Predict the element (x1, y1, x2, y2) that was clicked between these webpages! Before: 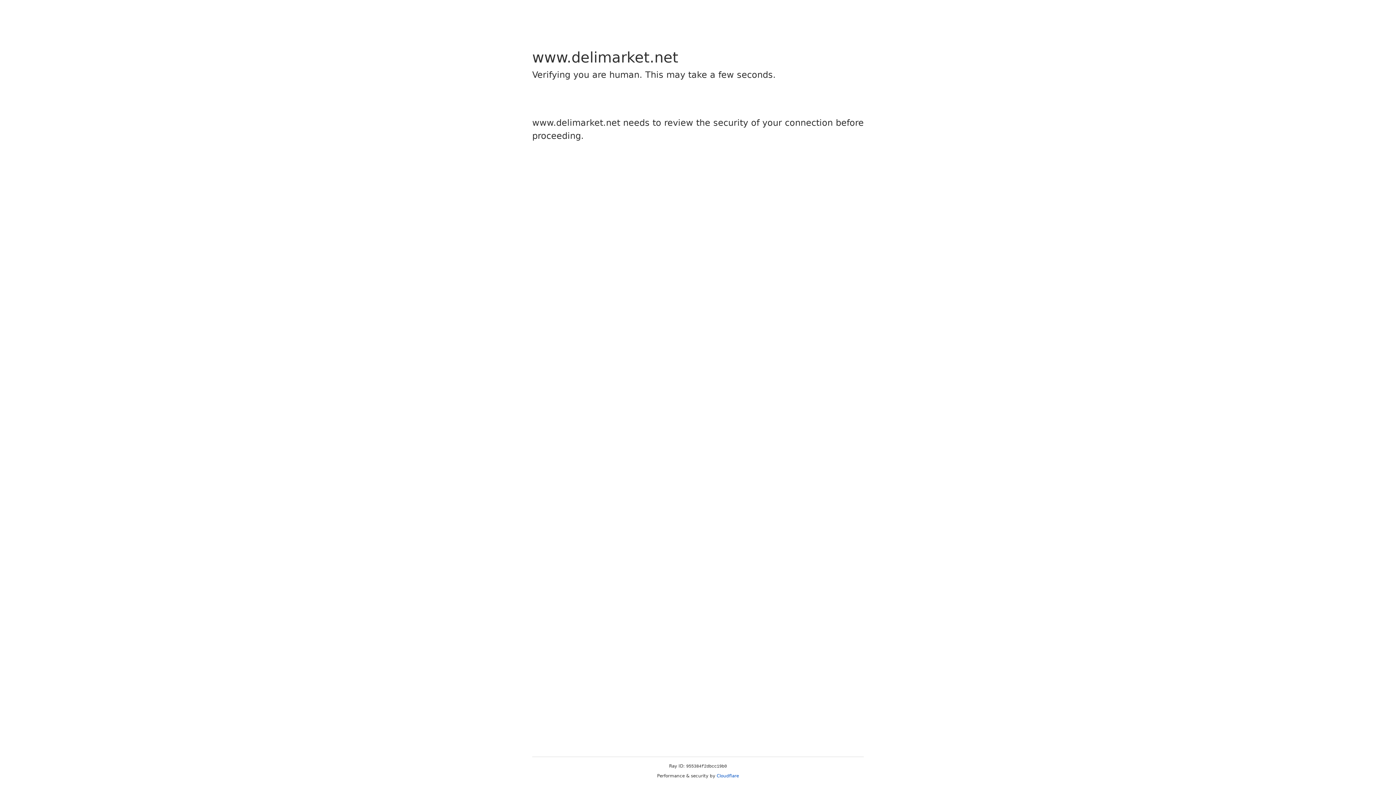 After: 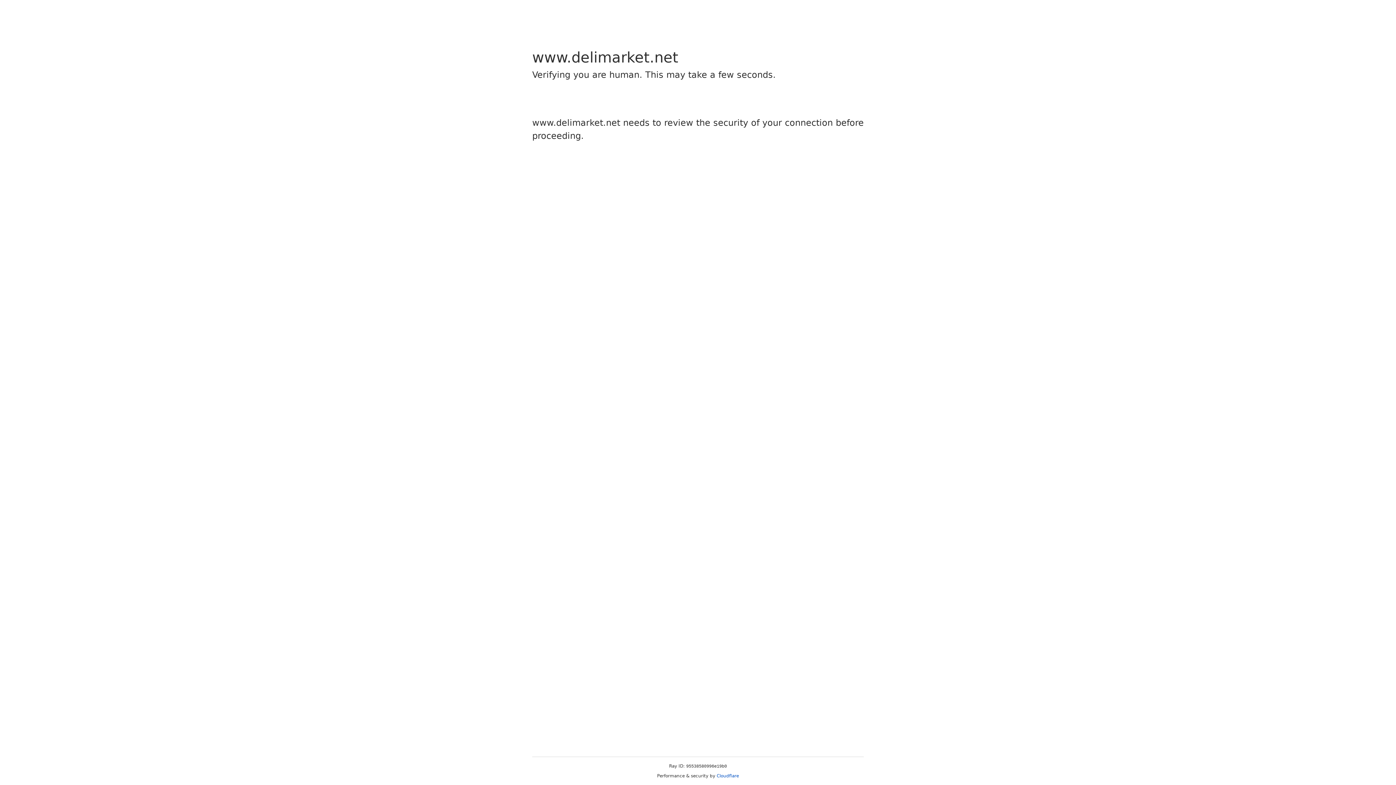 Action: bbox: (716, 773, 739, 778) label: Cloudflare